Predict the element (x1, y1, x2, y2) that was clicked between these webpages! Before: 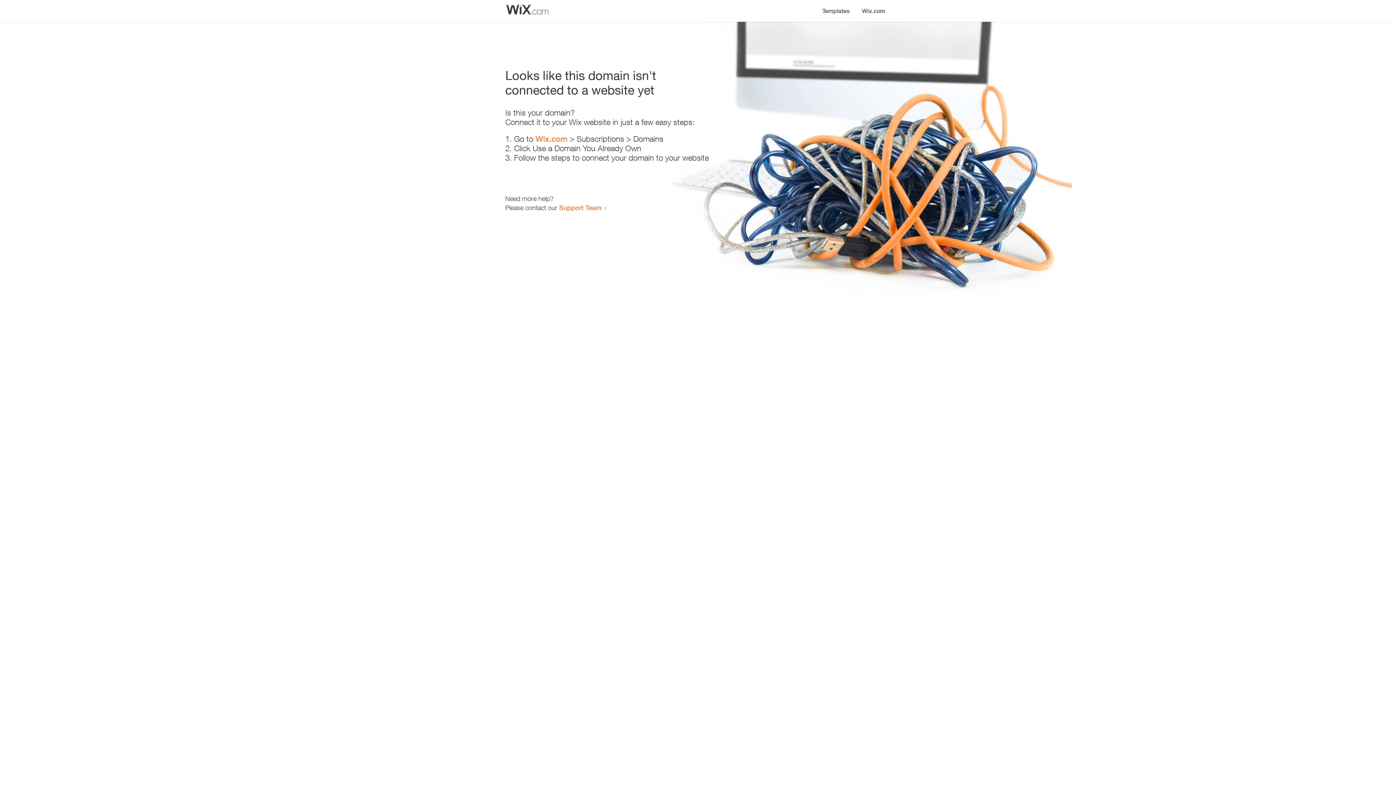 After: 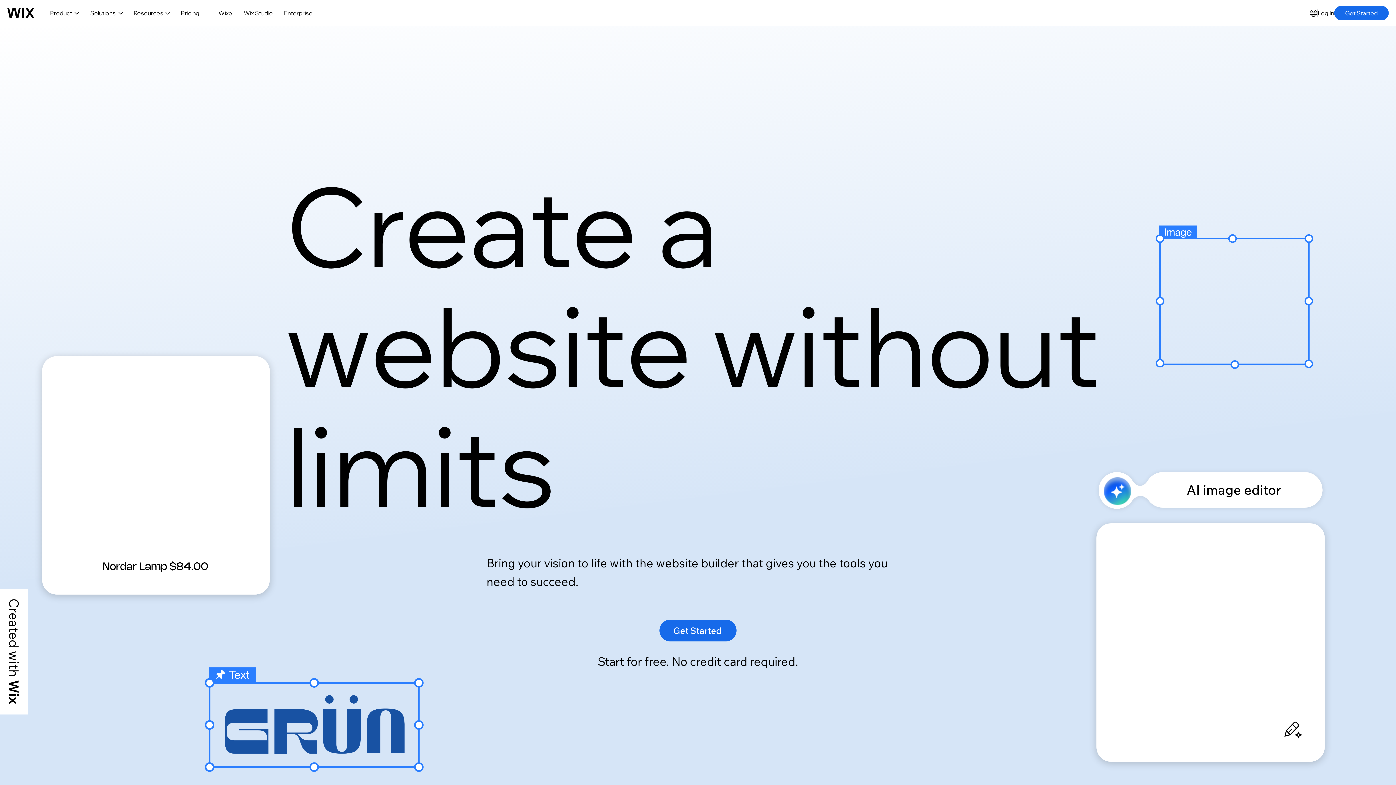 Action: label: Wix.com bbox: (856, 0, 890, 14)